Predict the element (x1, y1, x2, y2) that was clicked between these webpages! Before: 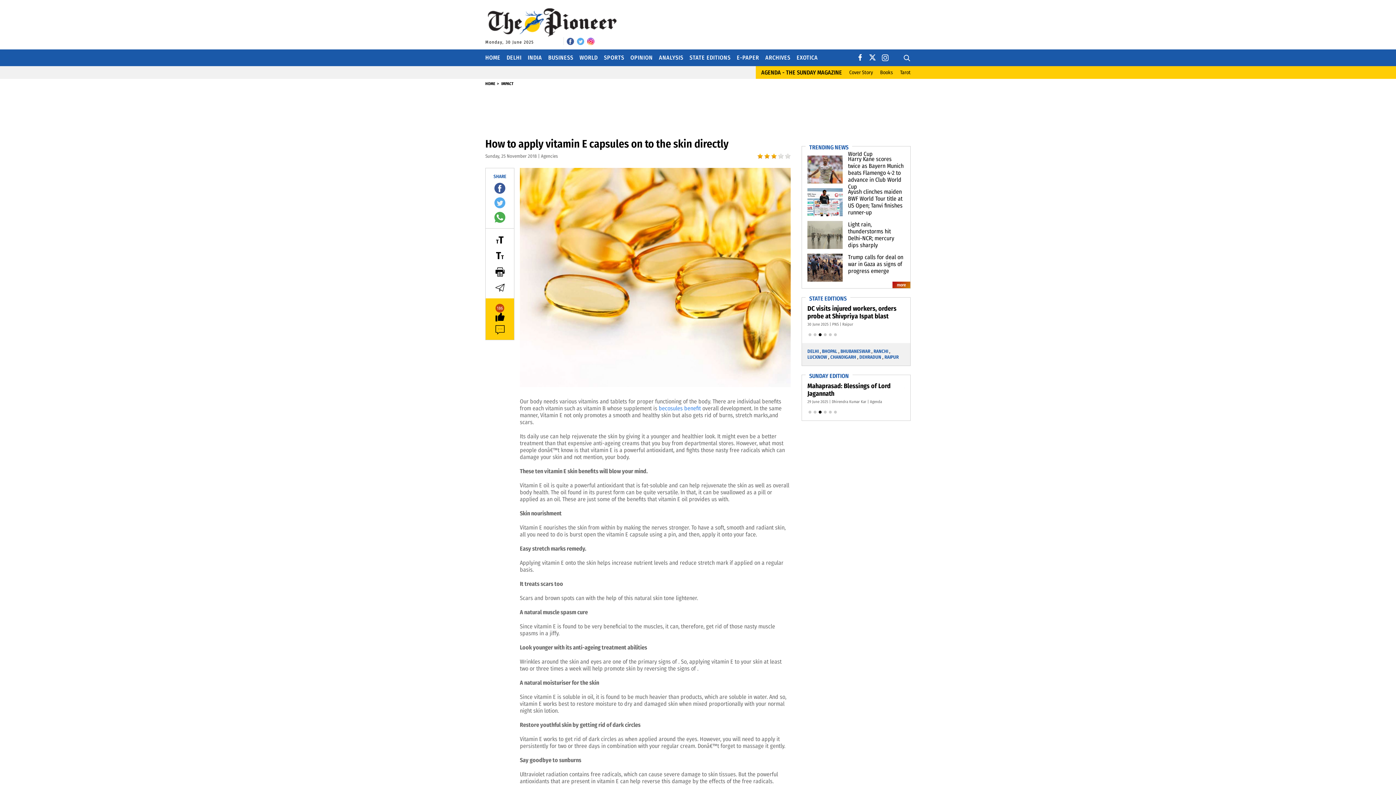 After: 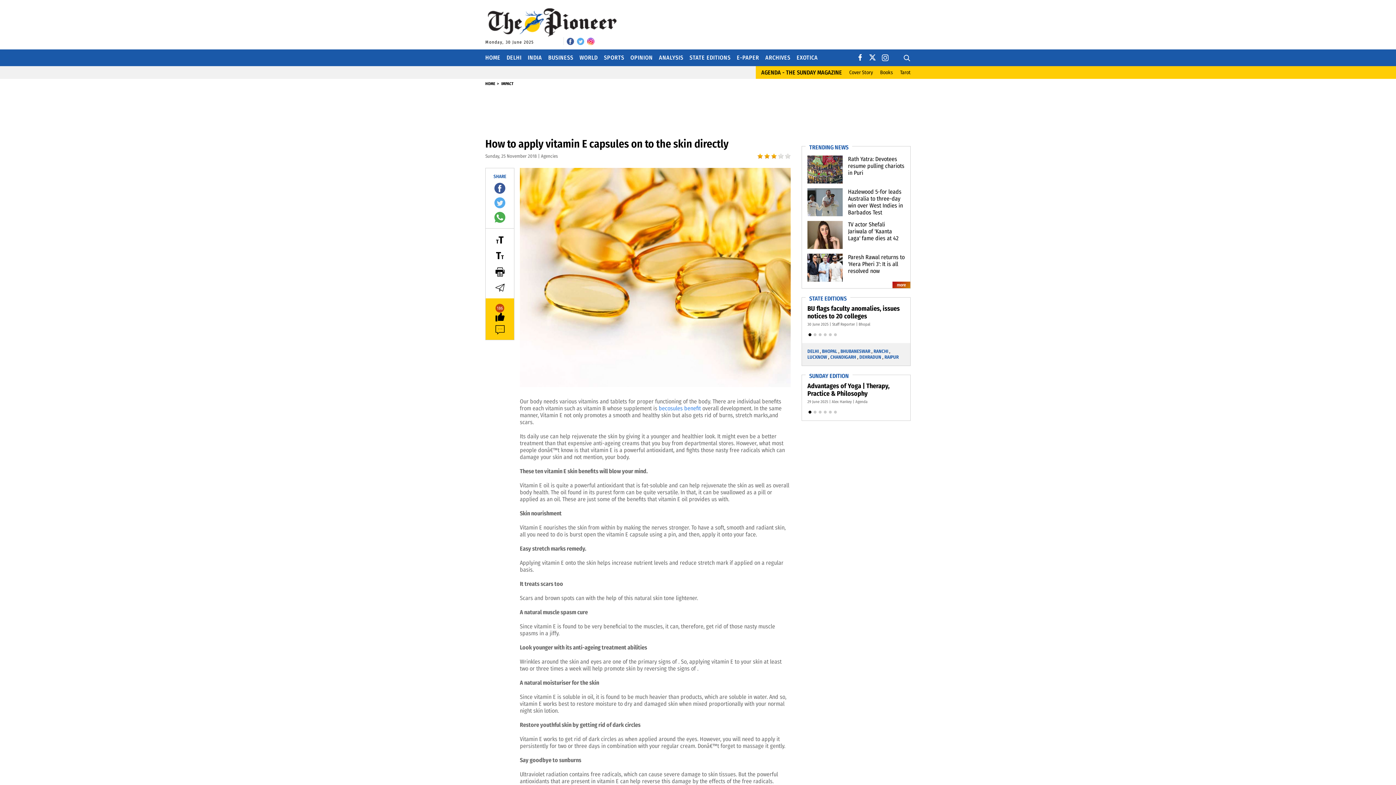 Action: bbox: (494, 214, 505, 220)